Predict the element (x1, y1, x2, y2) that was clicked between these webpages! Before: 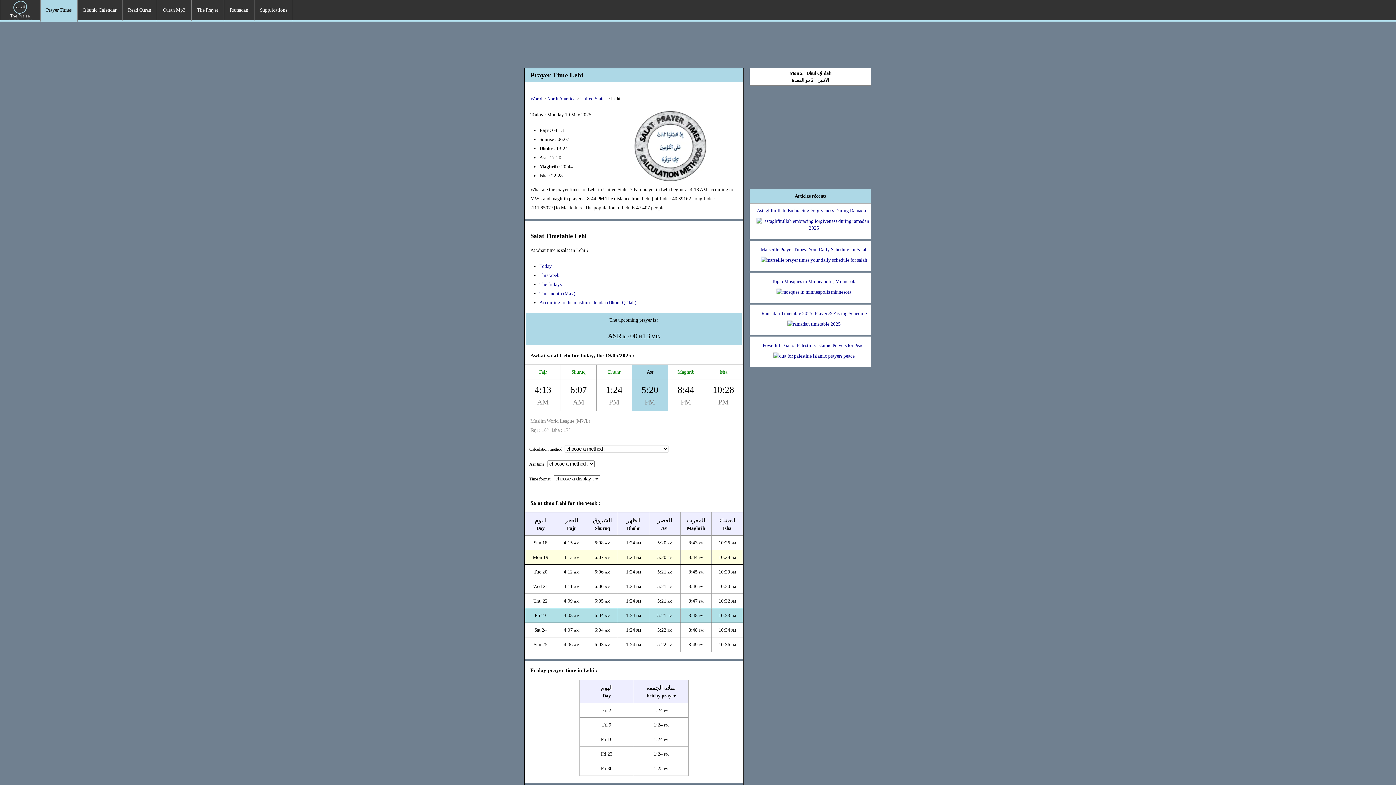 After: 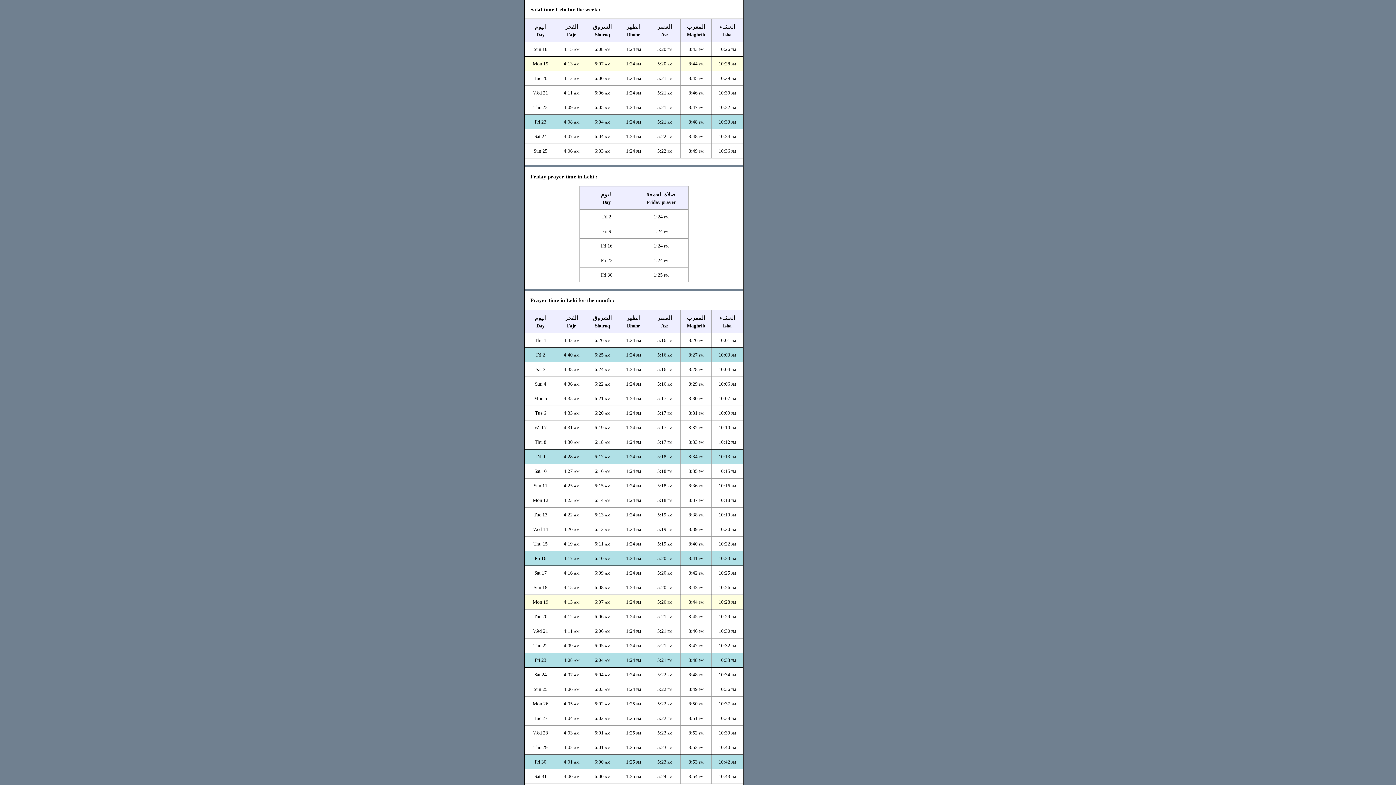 Action: bbox: (539, 272, 559, 278) label: This week